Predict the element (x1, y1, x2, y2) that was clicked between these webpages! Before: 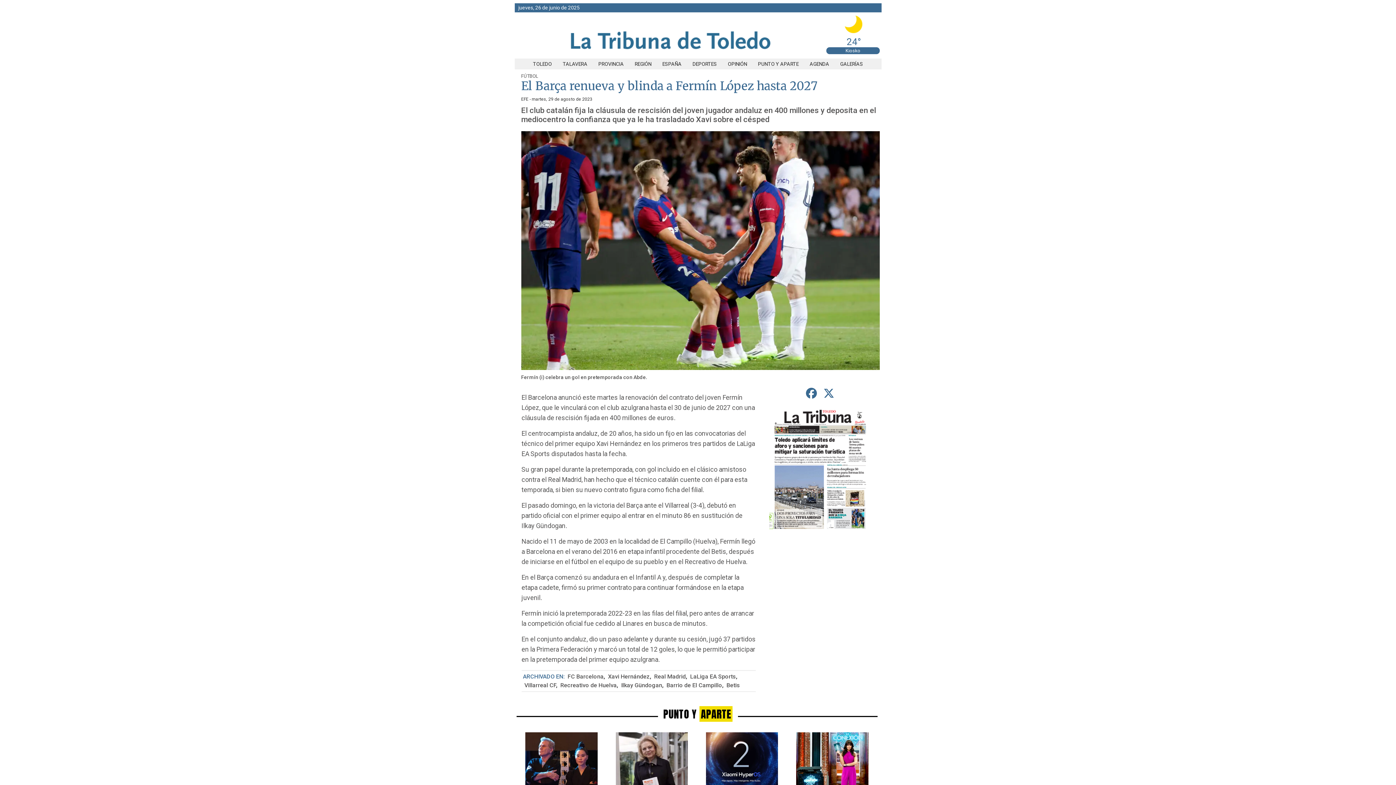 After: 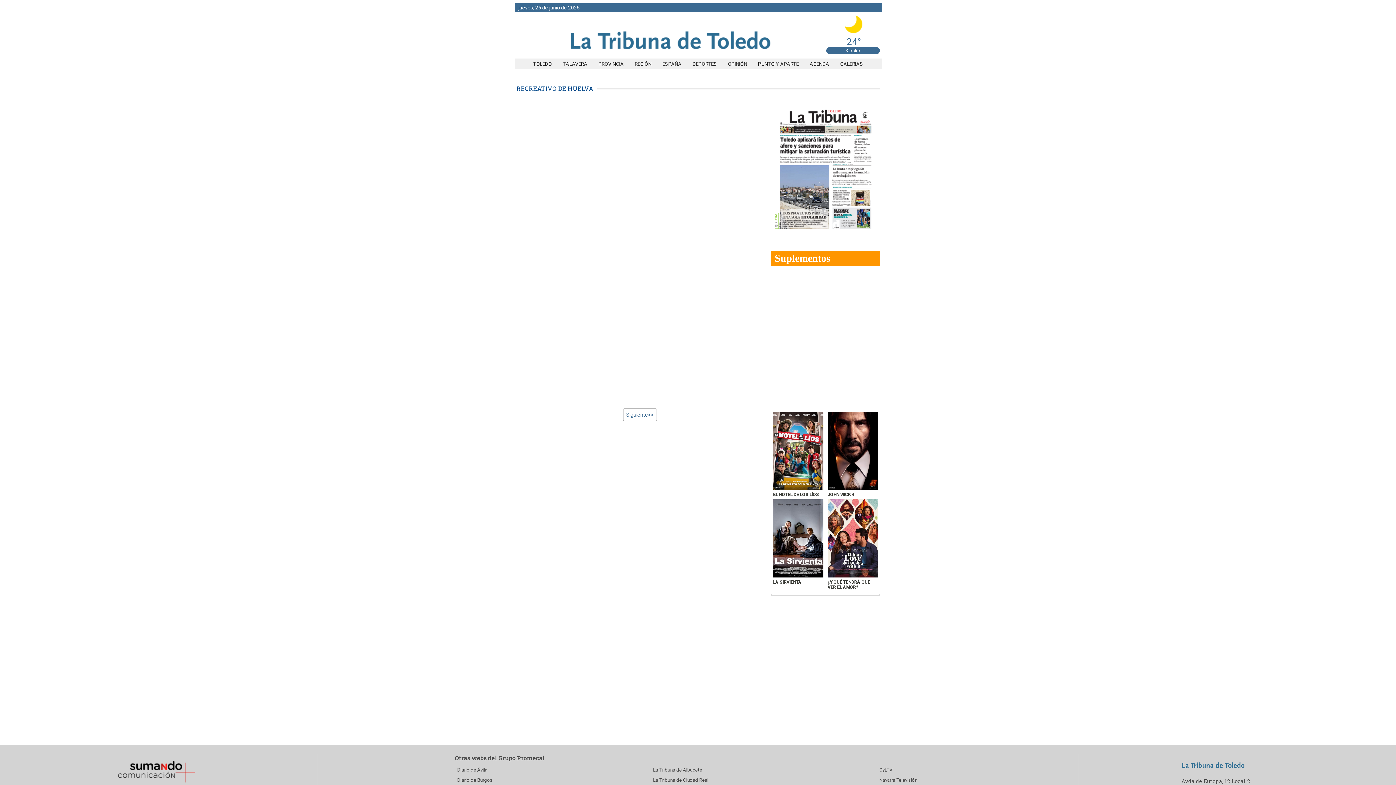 Action: label: Recreativo de Huelva bbox: (559, 682, 616, 689)